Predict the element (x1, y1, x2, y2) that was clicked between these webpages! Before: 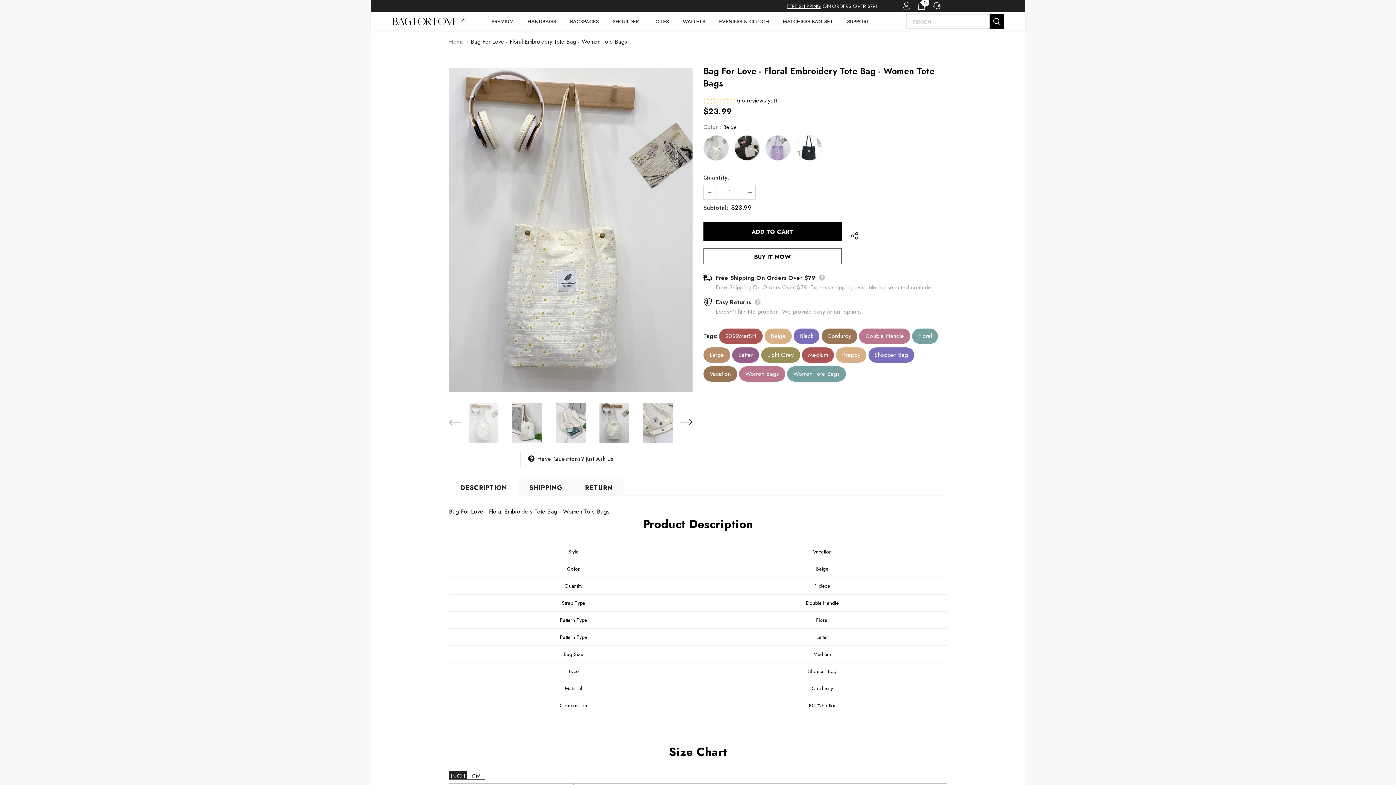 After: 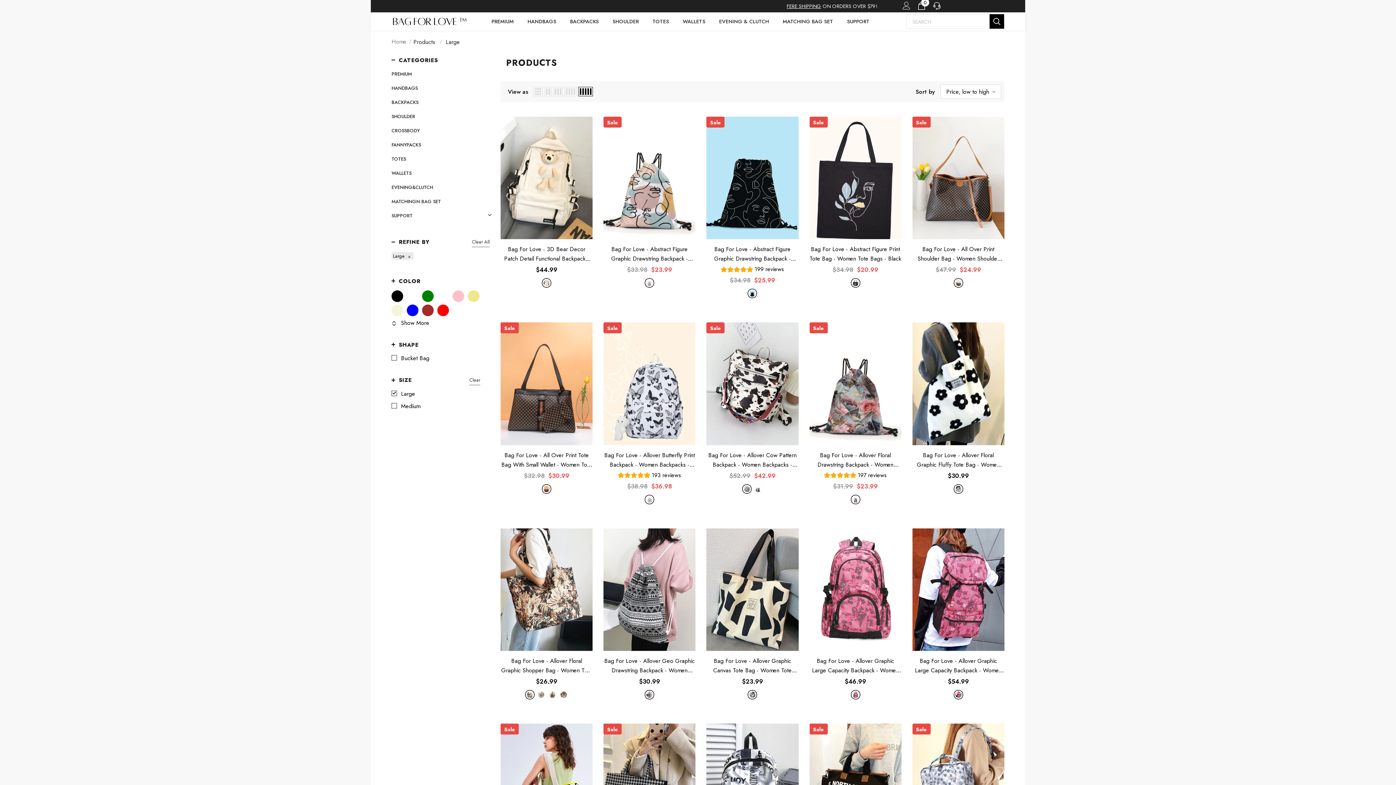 Action: bbox: (703, 347, 730, 362) label: Large